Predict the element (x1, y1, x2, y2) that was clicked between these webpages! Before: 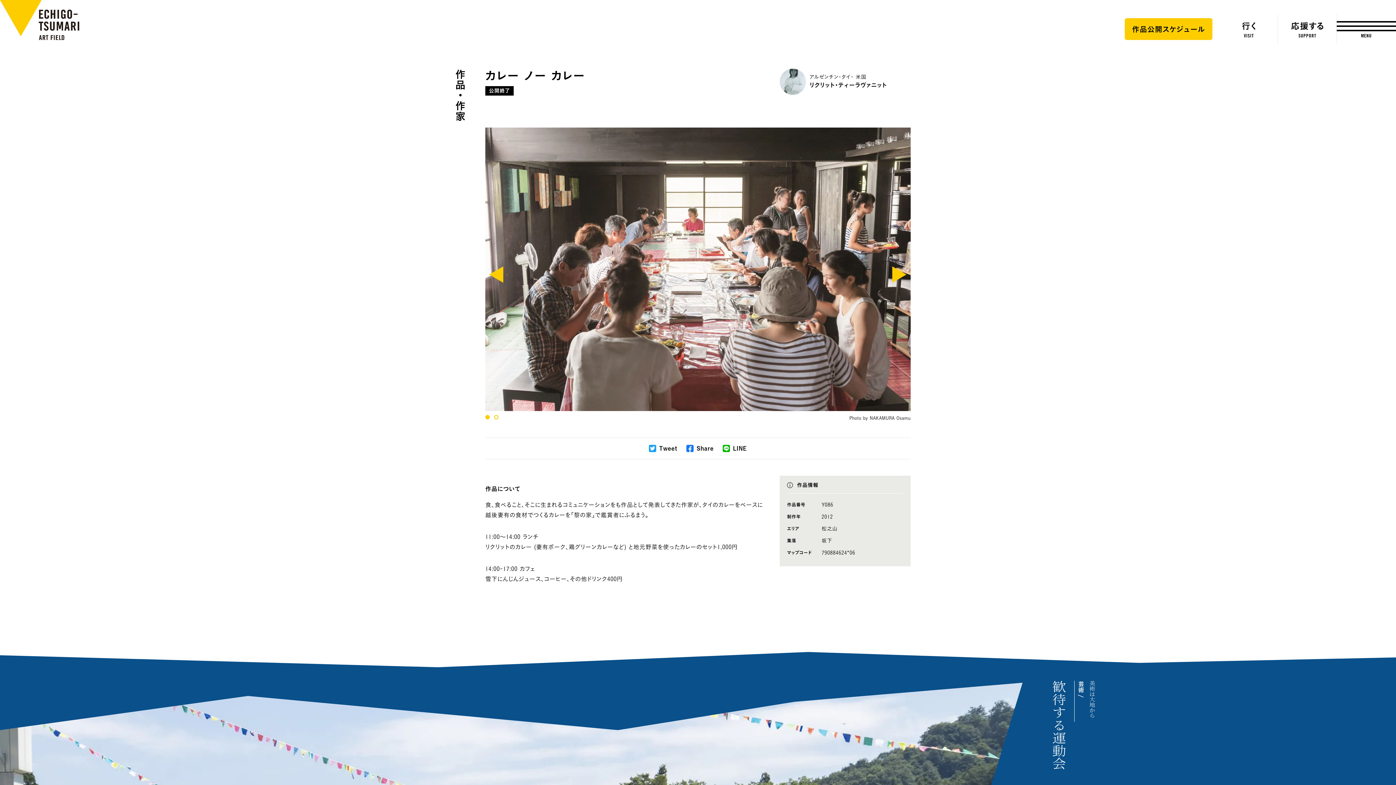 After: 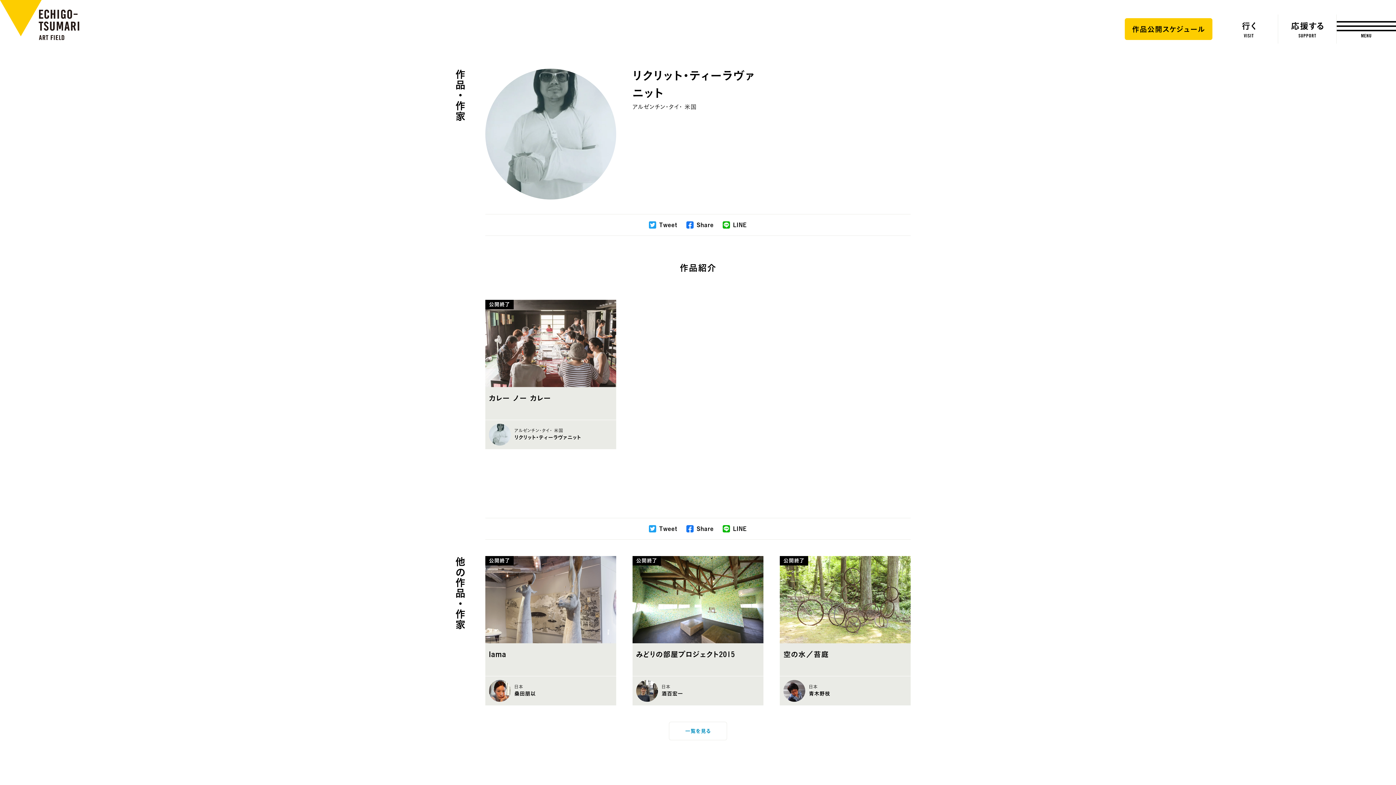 Action: bbox: (780, 68, 910, 94) label: アルゼンチン・タイ・ 米国
リクリット･ティーラヴァニット